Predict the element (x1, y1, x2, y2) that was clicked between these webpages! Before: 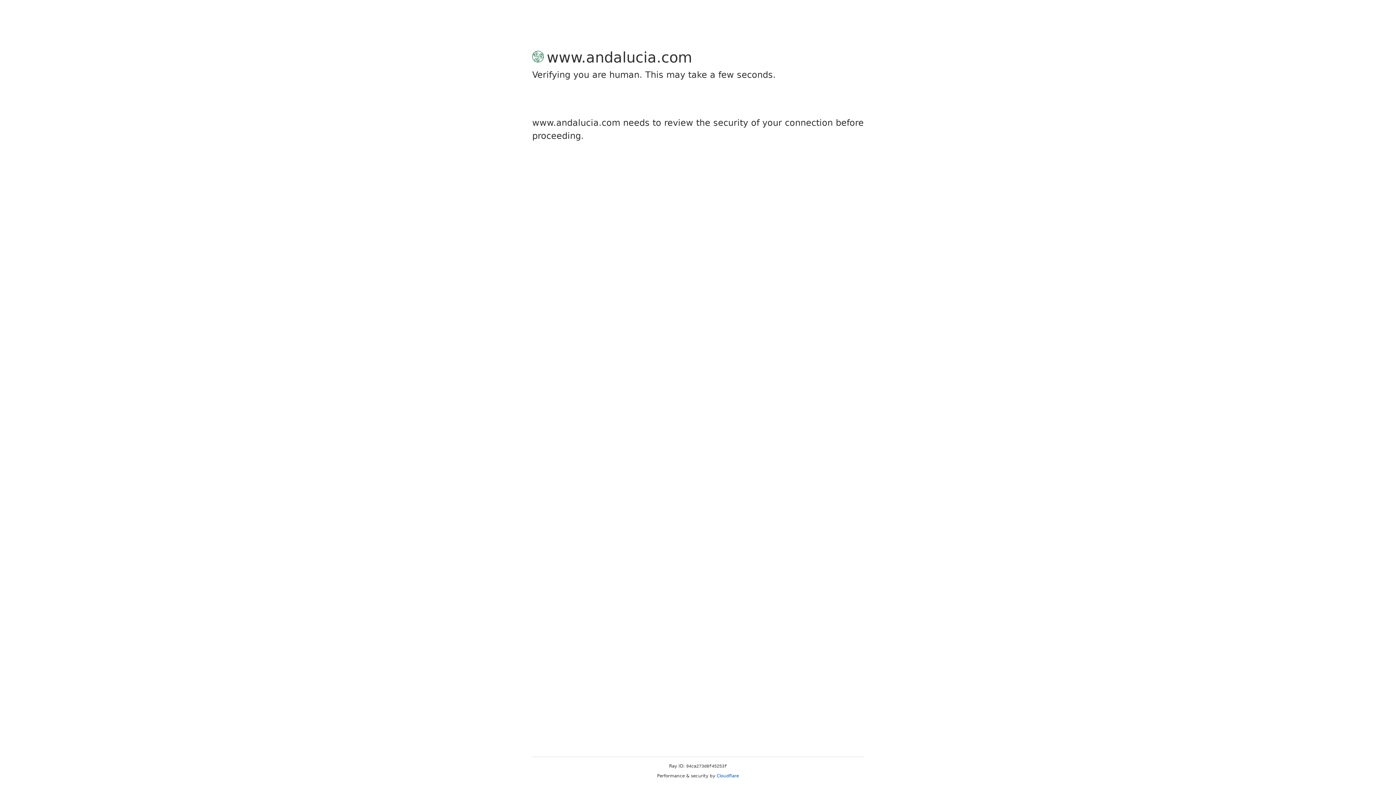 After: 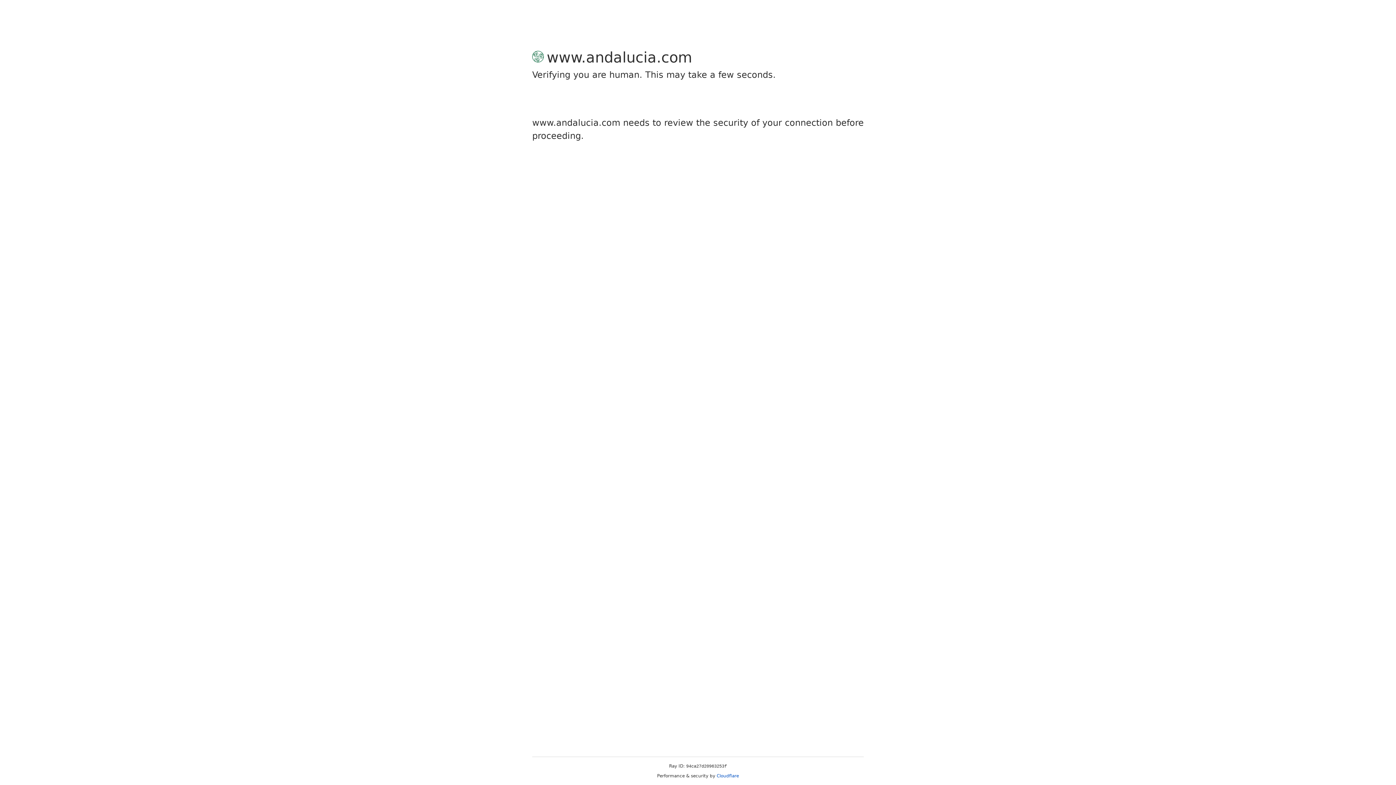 Action: label: Cloudflare bbox: (716, 773, 739, 778)